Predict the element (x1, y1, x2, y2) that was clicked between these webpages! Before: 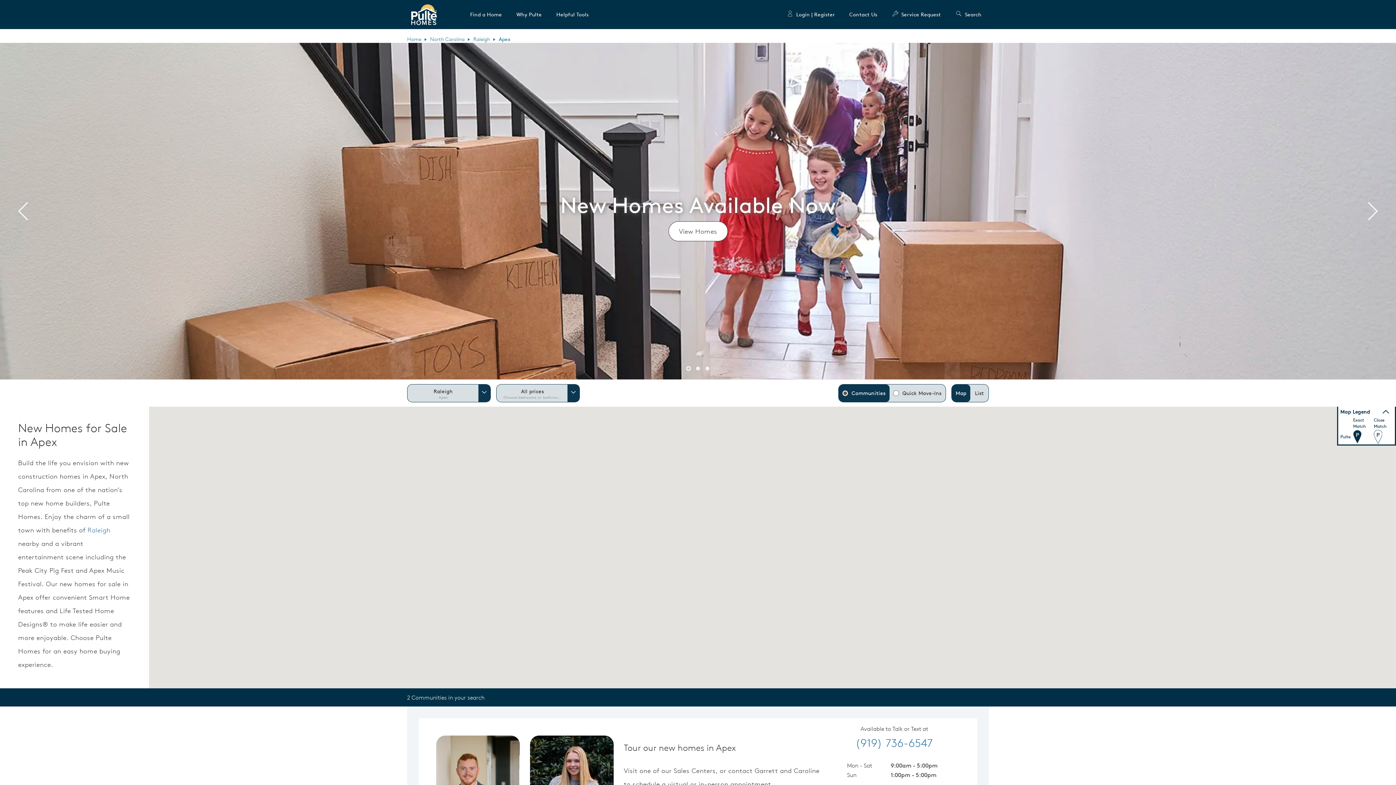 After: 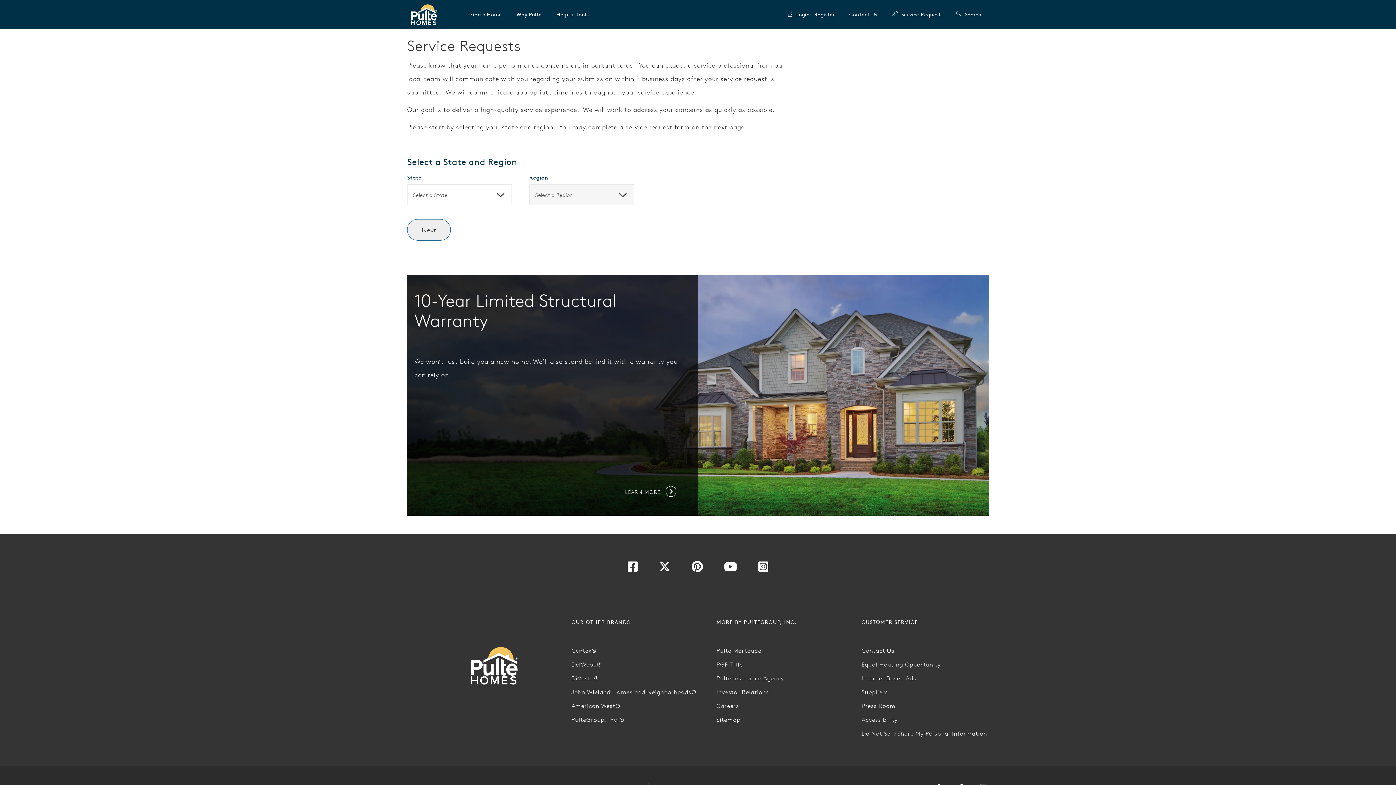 Action: bbox: (892, 0, 941, 29) label: Service Request